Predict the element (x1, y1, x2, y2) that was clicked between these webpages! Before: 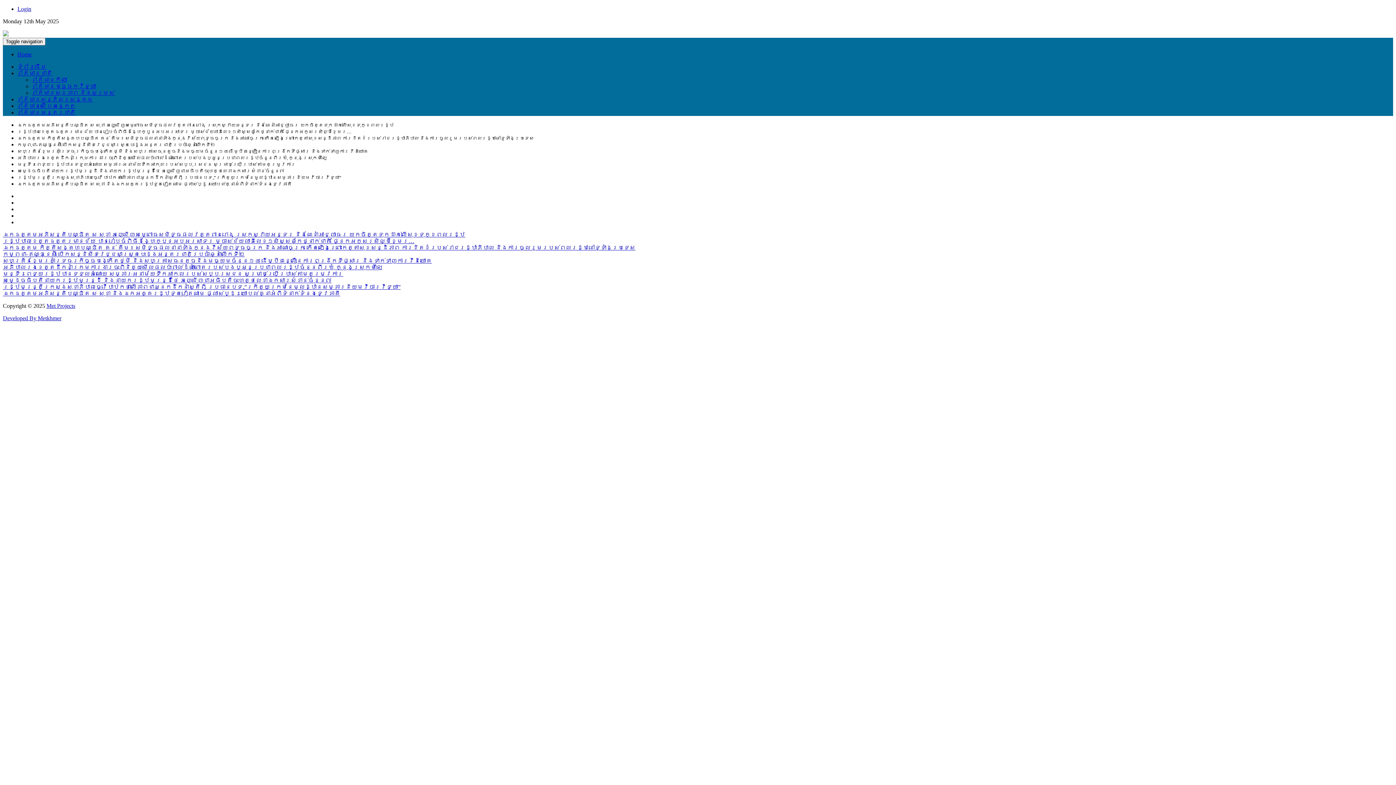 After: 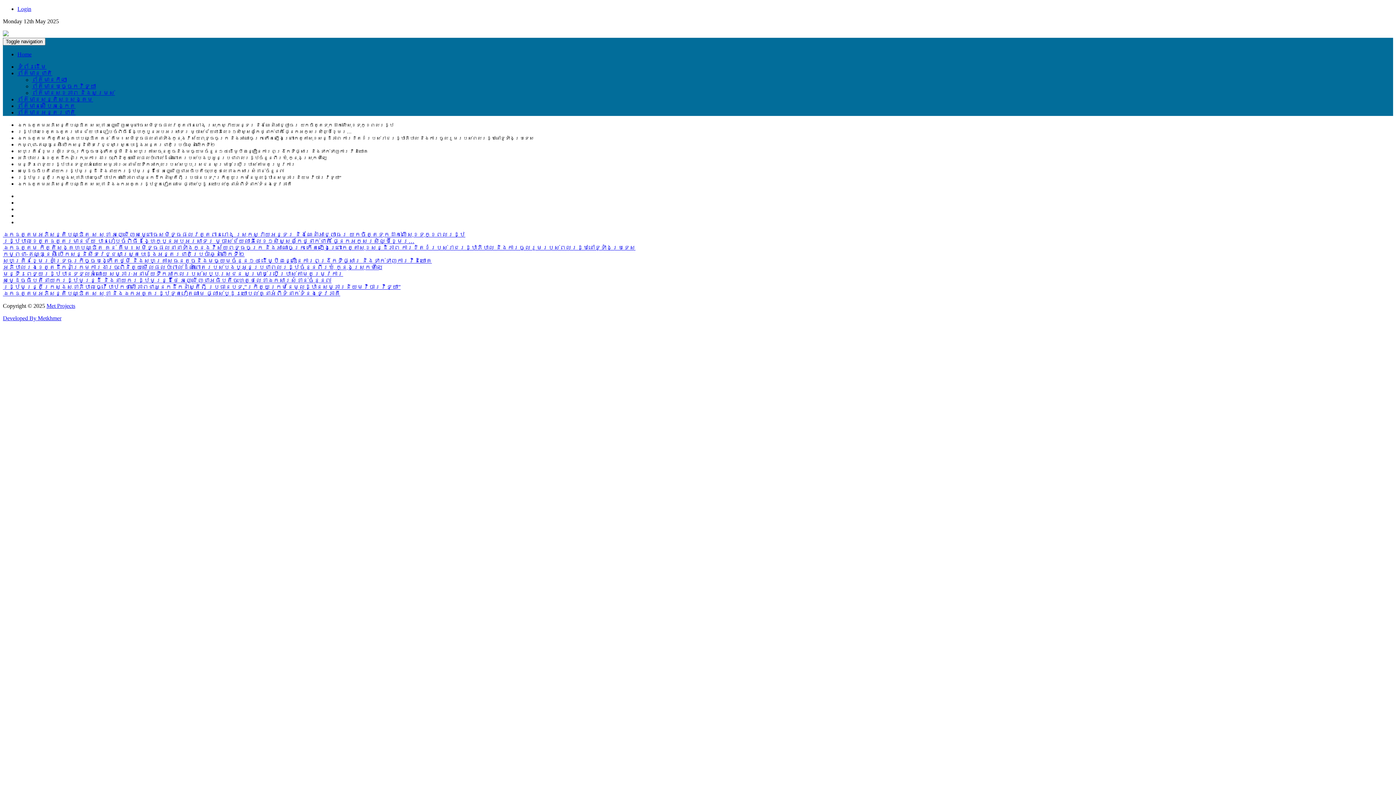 Action: label: អភិបាលរងខេត្តដឹកនាំក្រុមការងារចុះពិនិត្យមើលផលប៉ះពាល់ដំណាំពោតរបស់បងប្អូនប្រជាពលរដ្ឋចំនួនពីរឃុំ ក្នុងស្រុកម៉ាឡៃ bbox: (17, 155, 327, 160)